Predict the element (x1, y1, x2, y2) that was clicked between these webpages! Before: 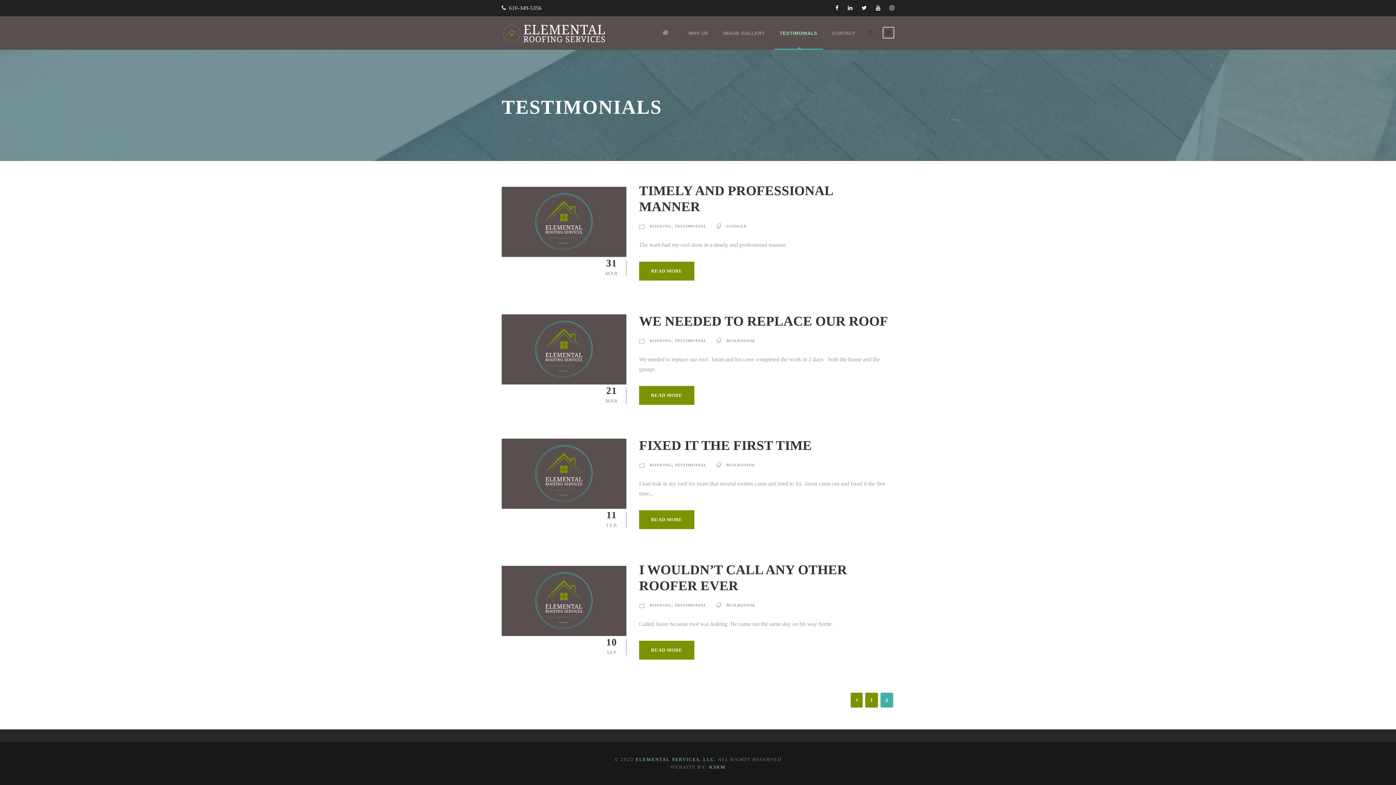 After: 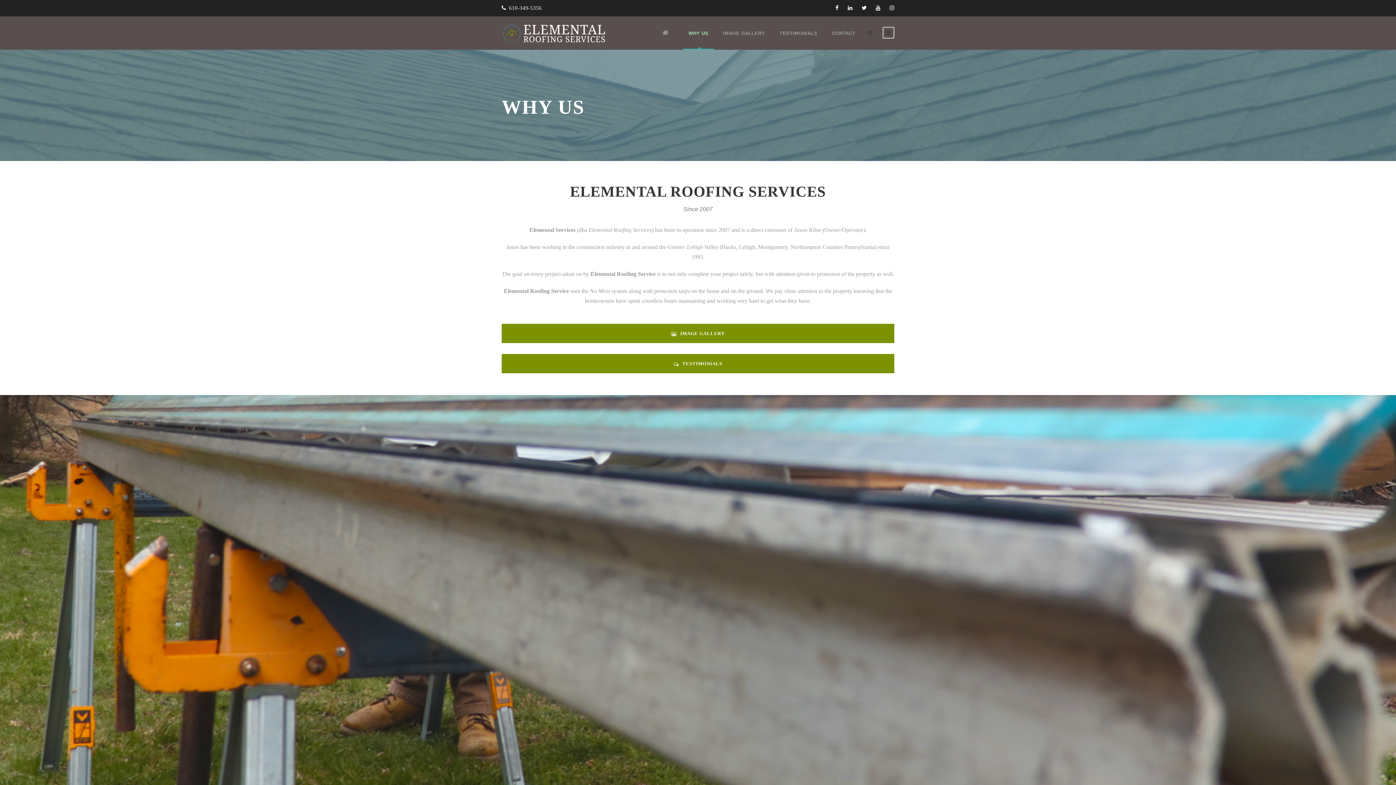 Action: bbox: (688, 29, 708, 49) label: WHY US